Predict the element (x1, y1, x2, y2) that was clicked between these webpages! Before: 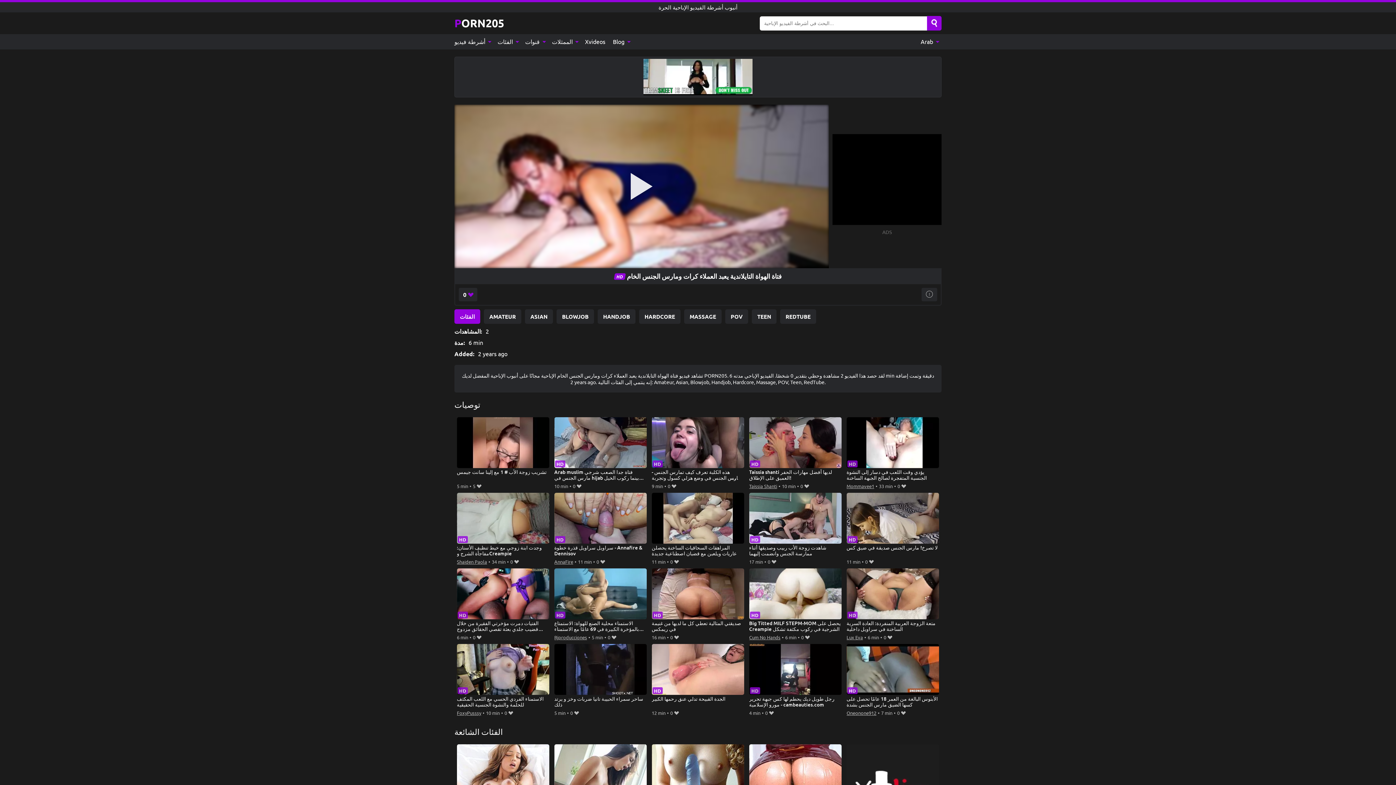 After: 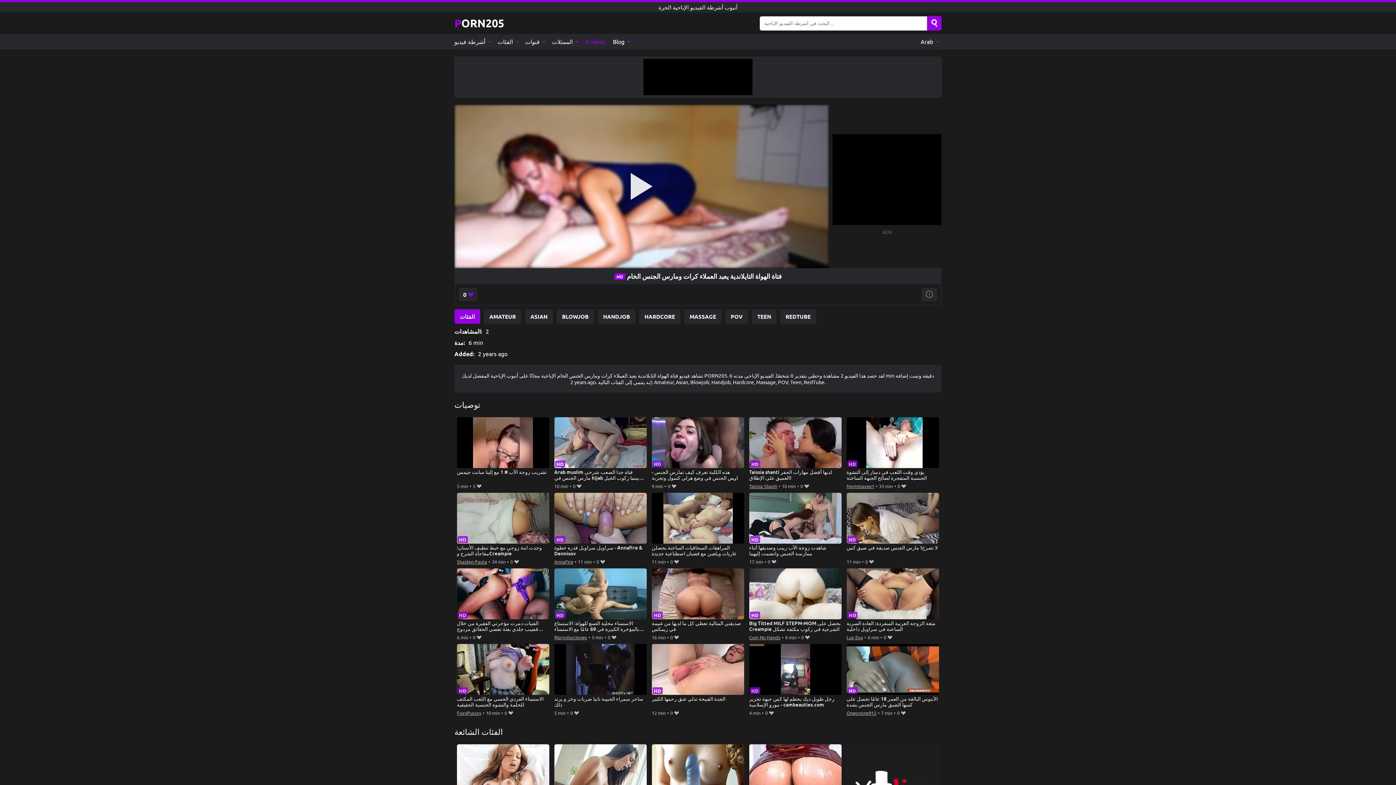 Action: label: Xvideos bbox: (581, 34, 609, 49)